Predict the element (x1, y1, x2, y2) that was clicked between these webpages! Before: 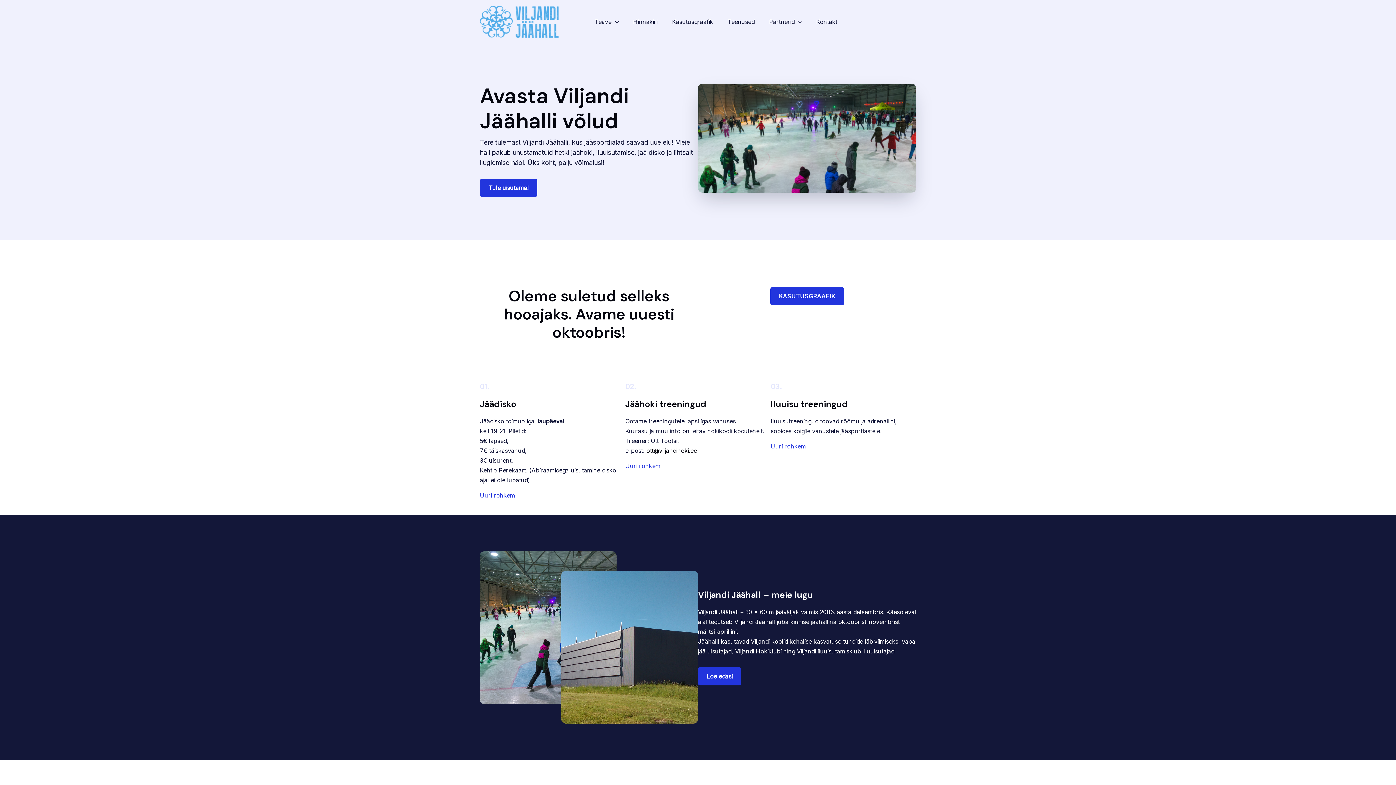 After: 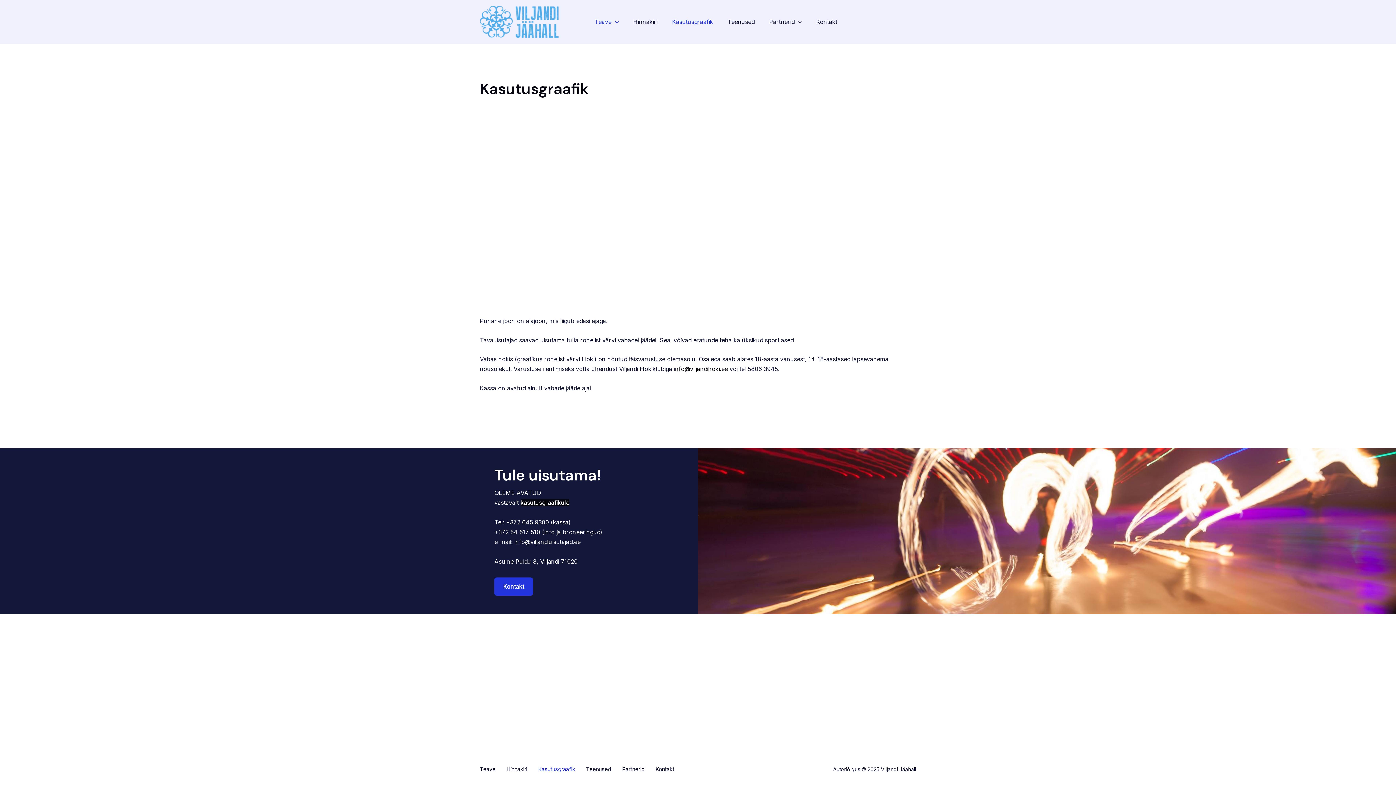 Action: bbox: (664, 5, 720, 38) label: Kasutusgraafik